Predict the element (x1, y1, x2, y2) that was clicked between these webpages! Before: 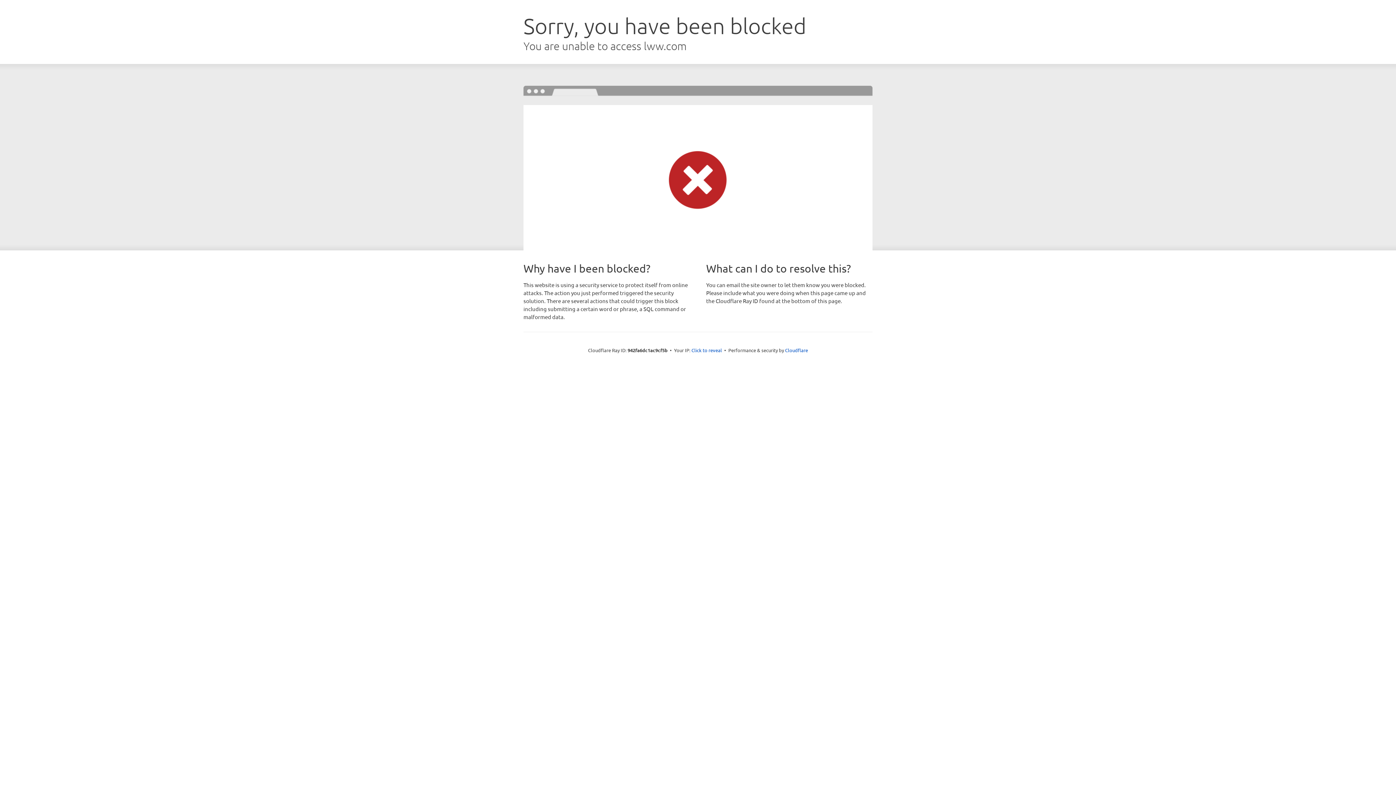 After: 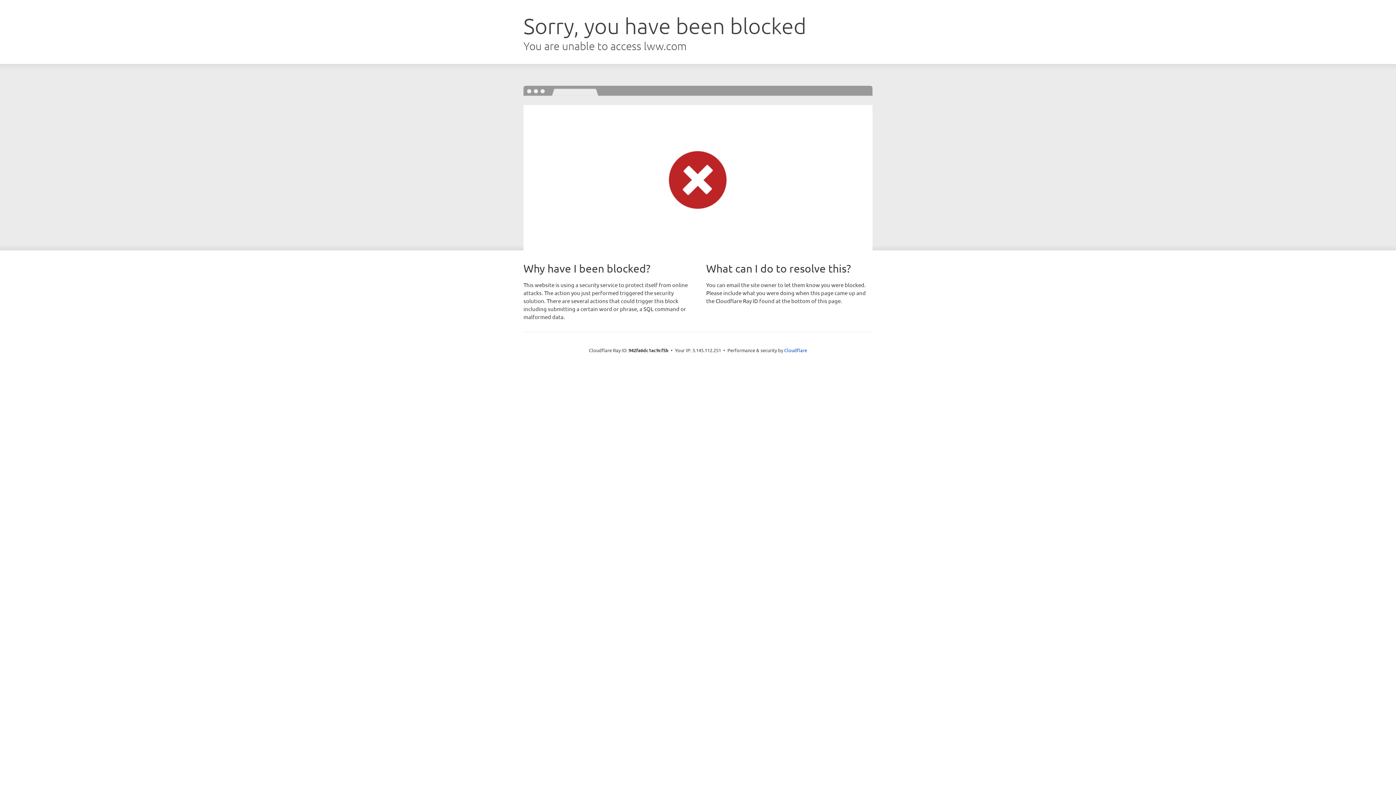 Action: label: Click to reveal bbox: (691, 346, 722, 353)